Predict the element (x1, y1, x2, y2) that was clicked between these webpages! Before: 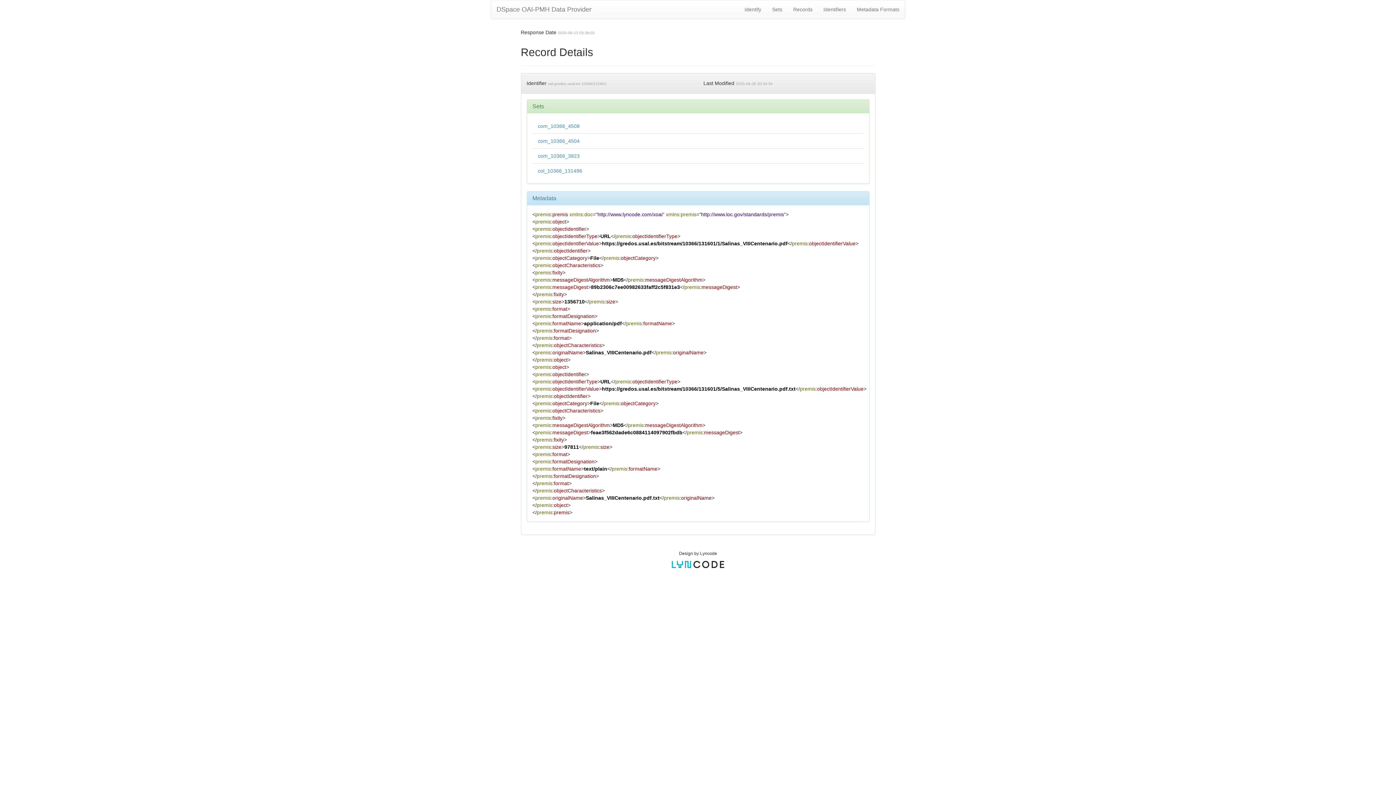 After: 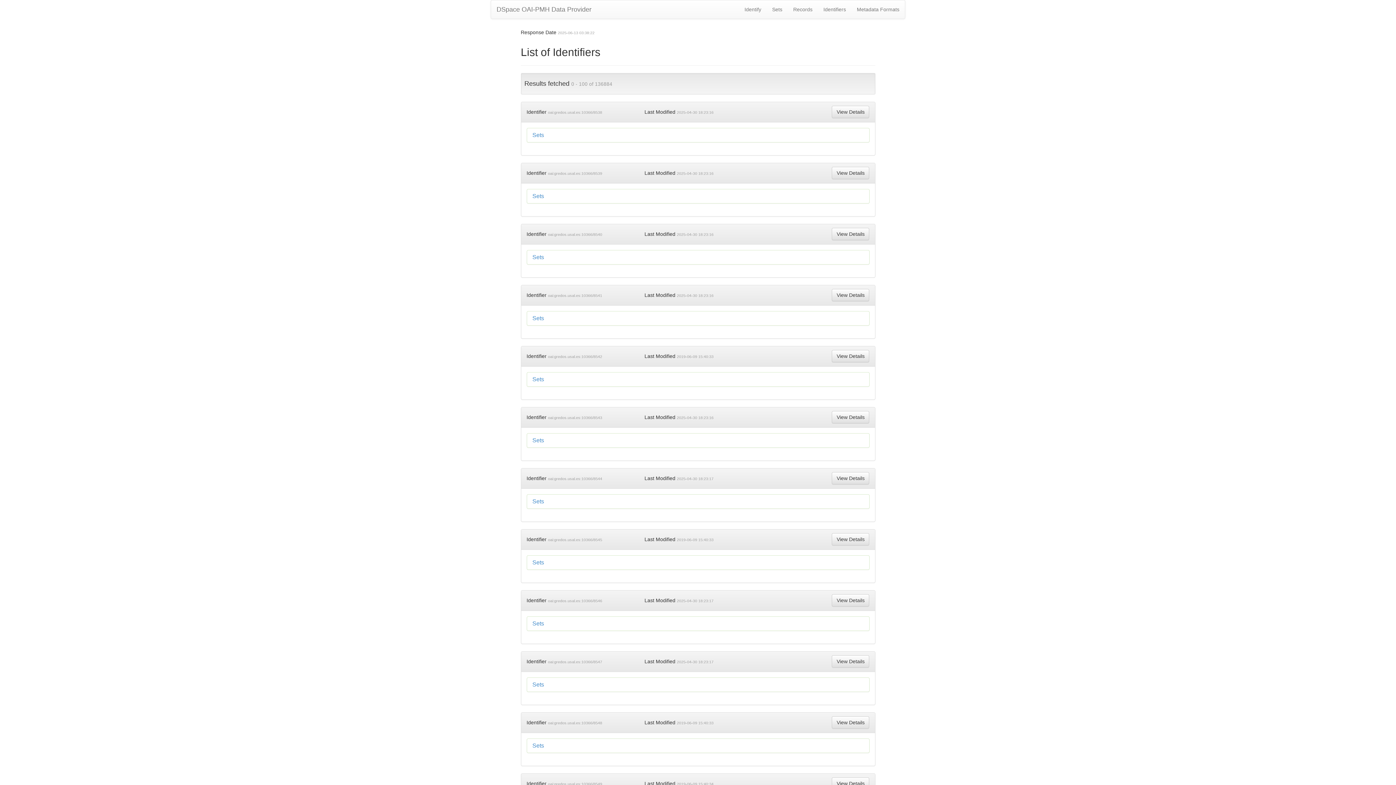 Action: bbox: (818, 0, 851, 18) label: Identifiers